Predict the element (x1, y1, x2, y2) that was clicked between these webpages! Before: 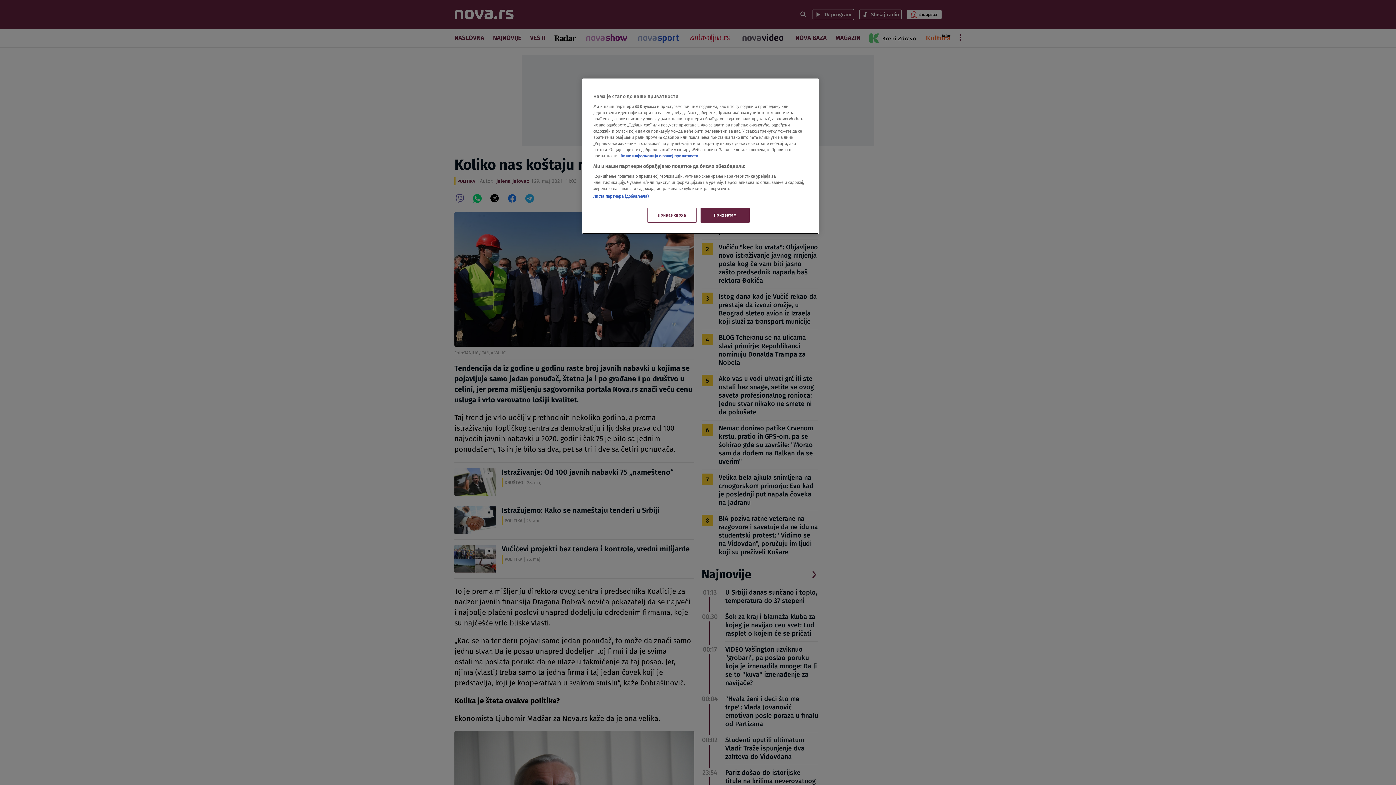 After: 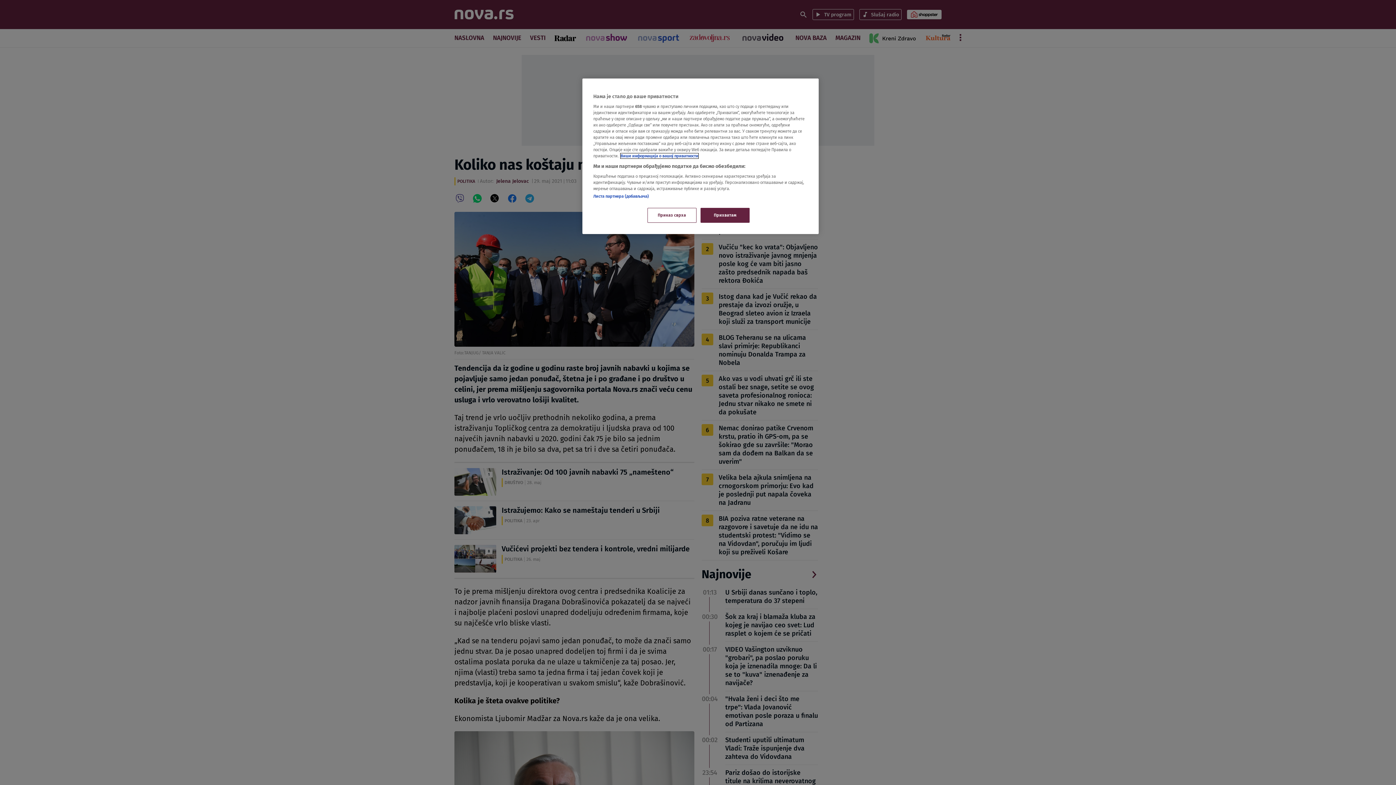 Action: label: Више о политици приватности, opens in a new tab bbox: (620, 153, 698, 158)